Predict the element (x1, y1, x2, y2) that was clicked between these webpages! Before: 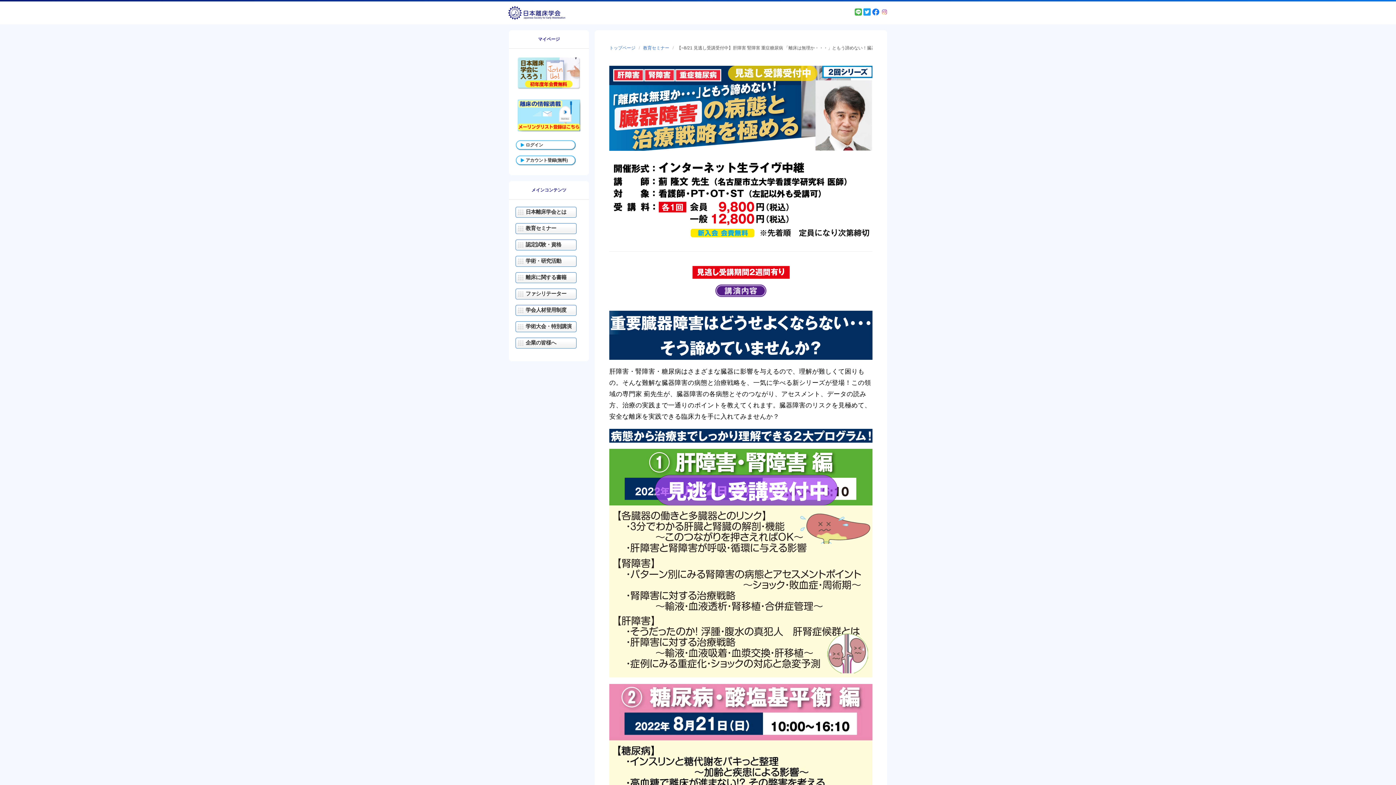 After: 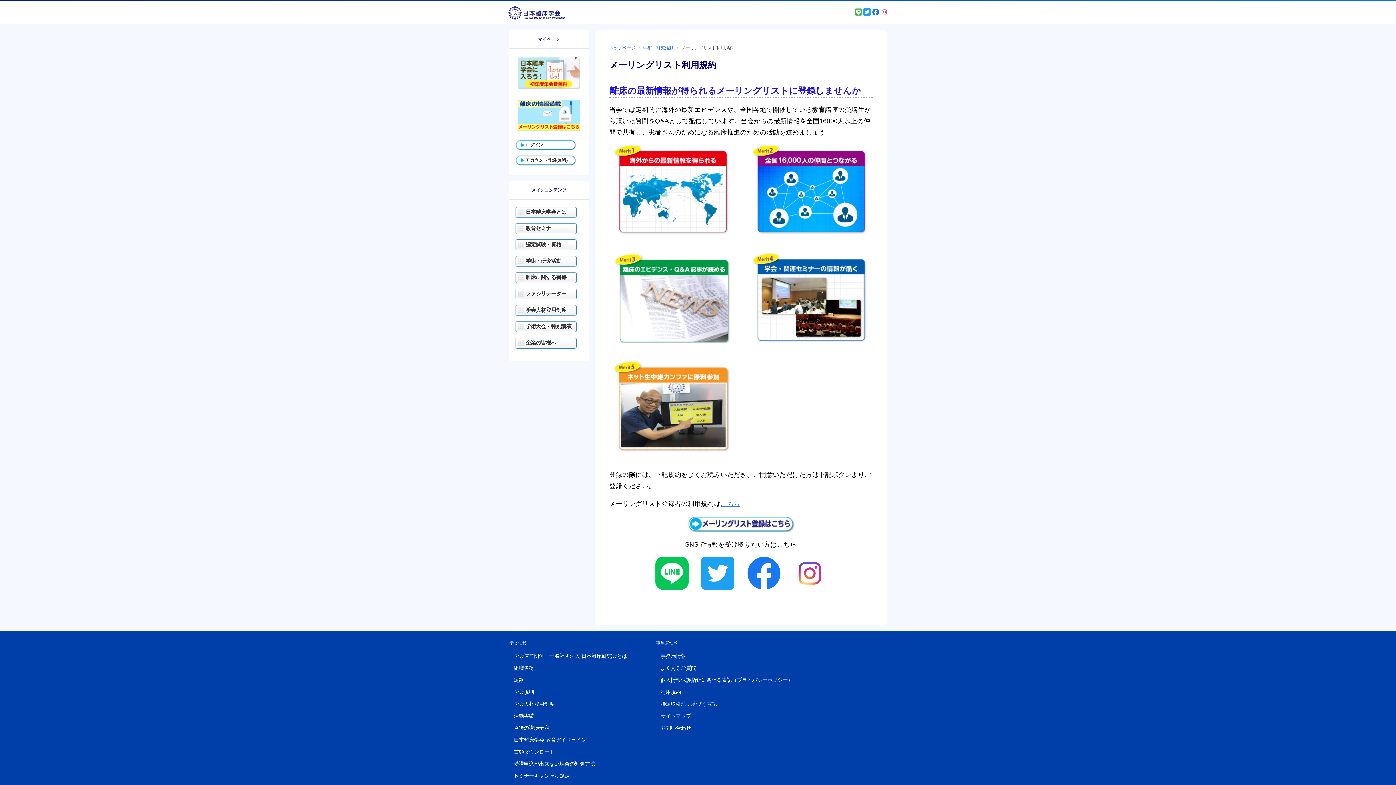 Action: bbox: (514, 96, 583, 135)